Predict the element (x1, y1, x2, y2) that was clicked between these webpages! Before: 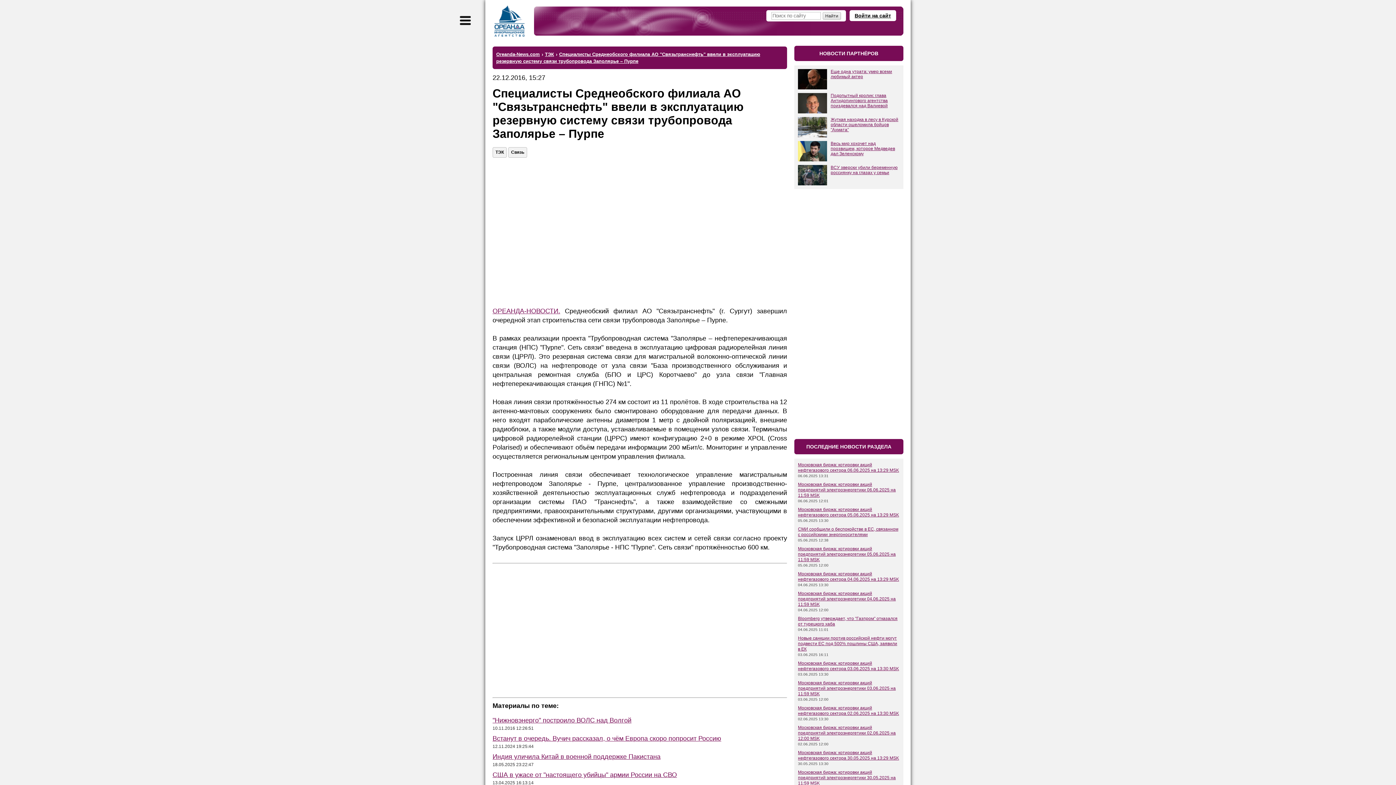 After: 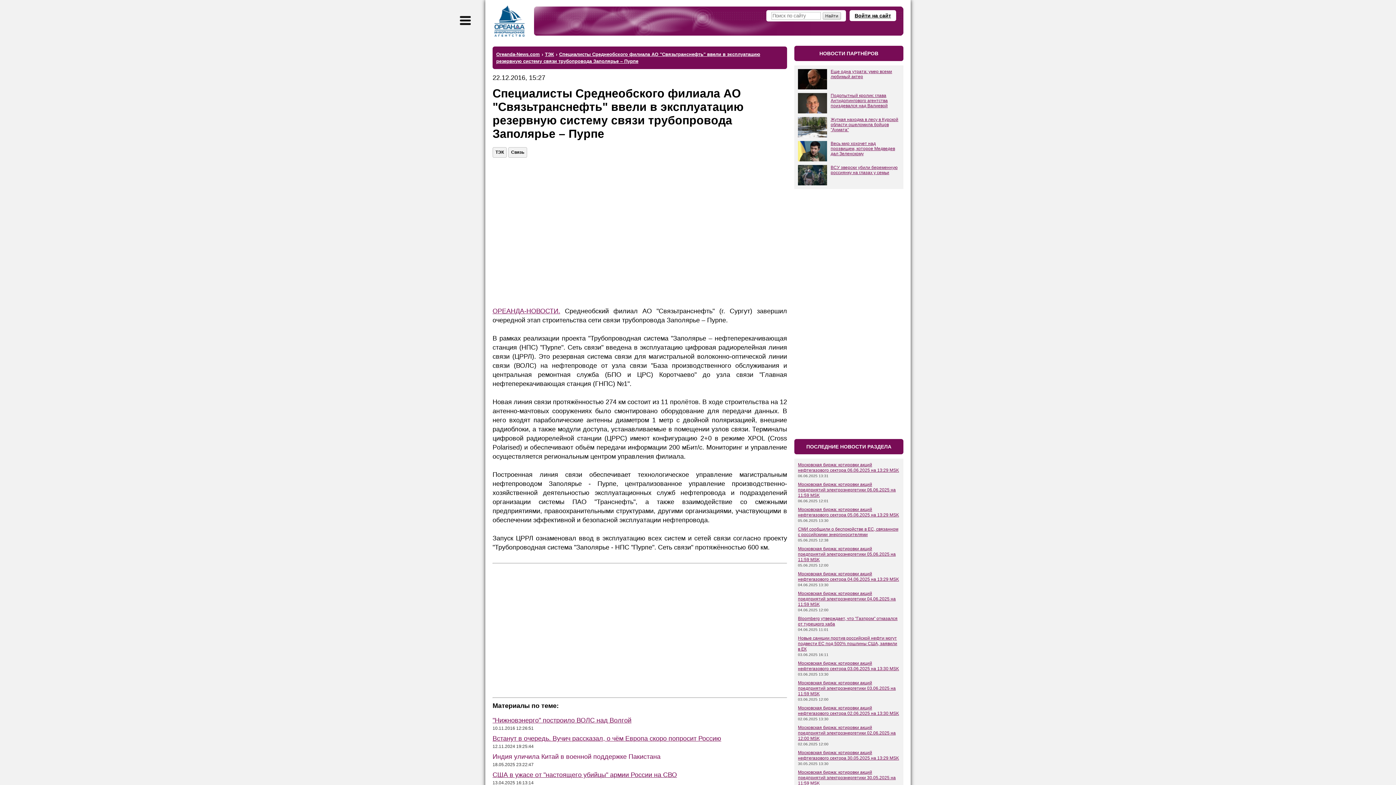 Action: label: Индия уличила Китай в военной поддержке Пакистана bbox: (492, 753, 660, 760)